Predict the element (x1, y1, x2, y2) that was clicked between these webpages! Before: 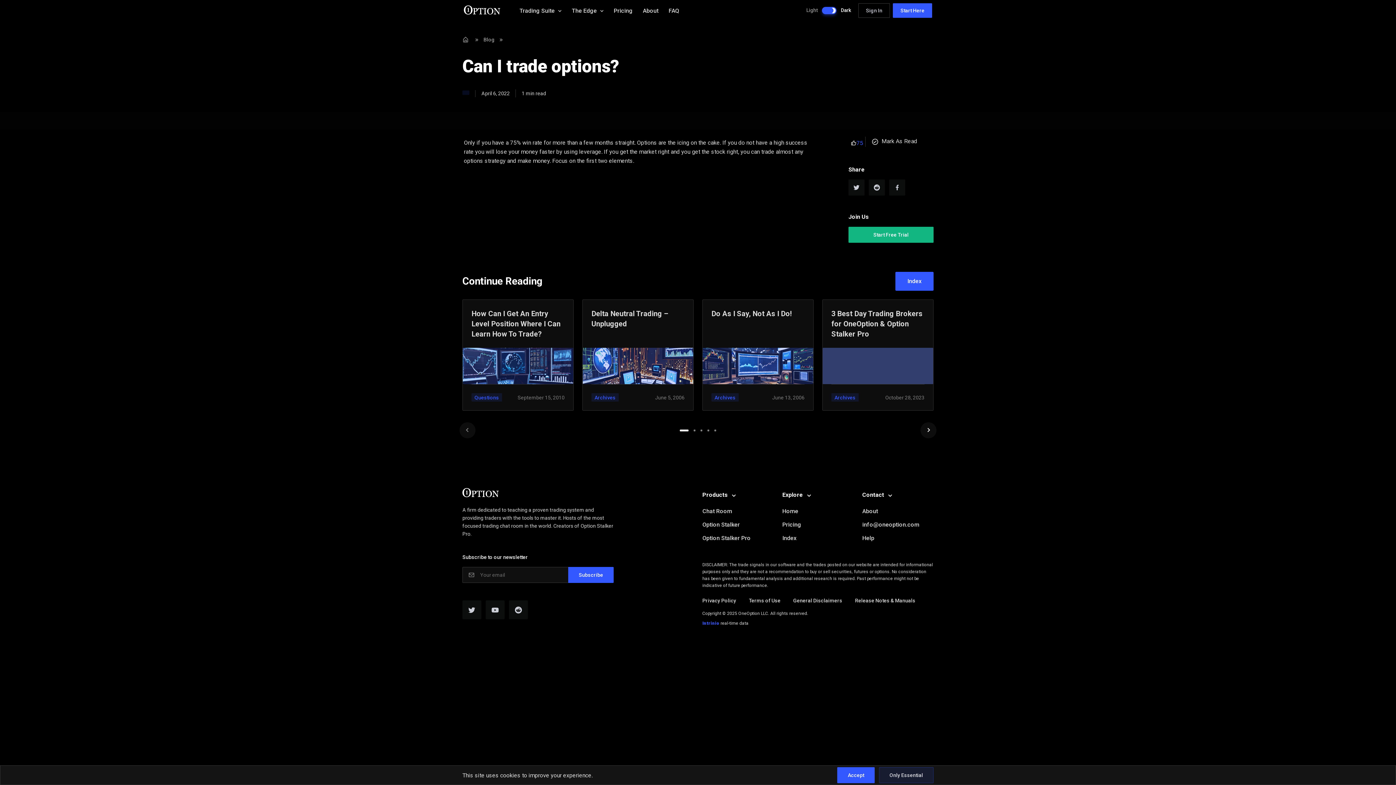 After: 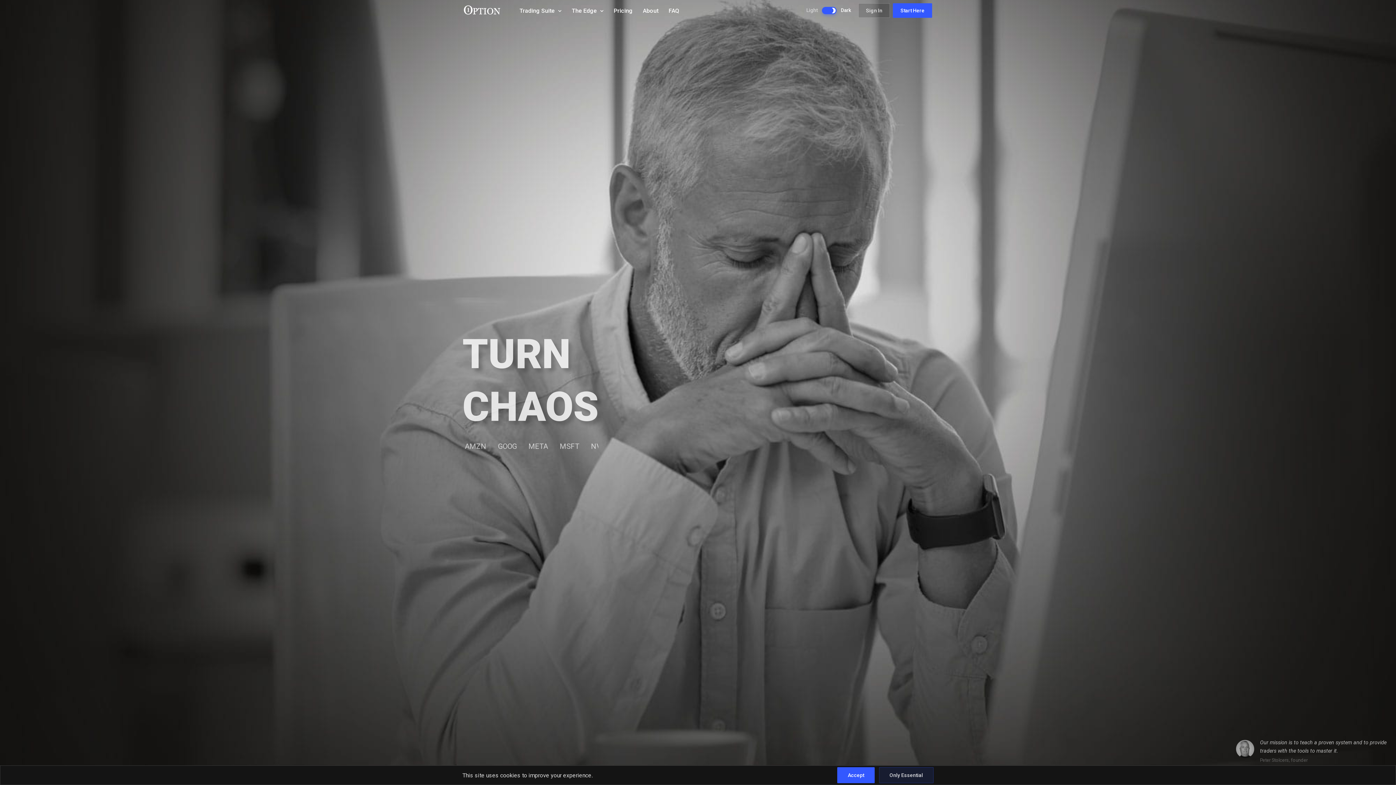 Action: bbox: (462, 36, 470, 42) label: OneOption Home